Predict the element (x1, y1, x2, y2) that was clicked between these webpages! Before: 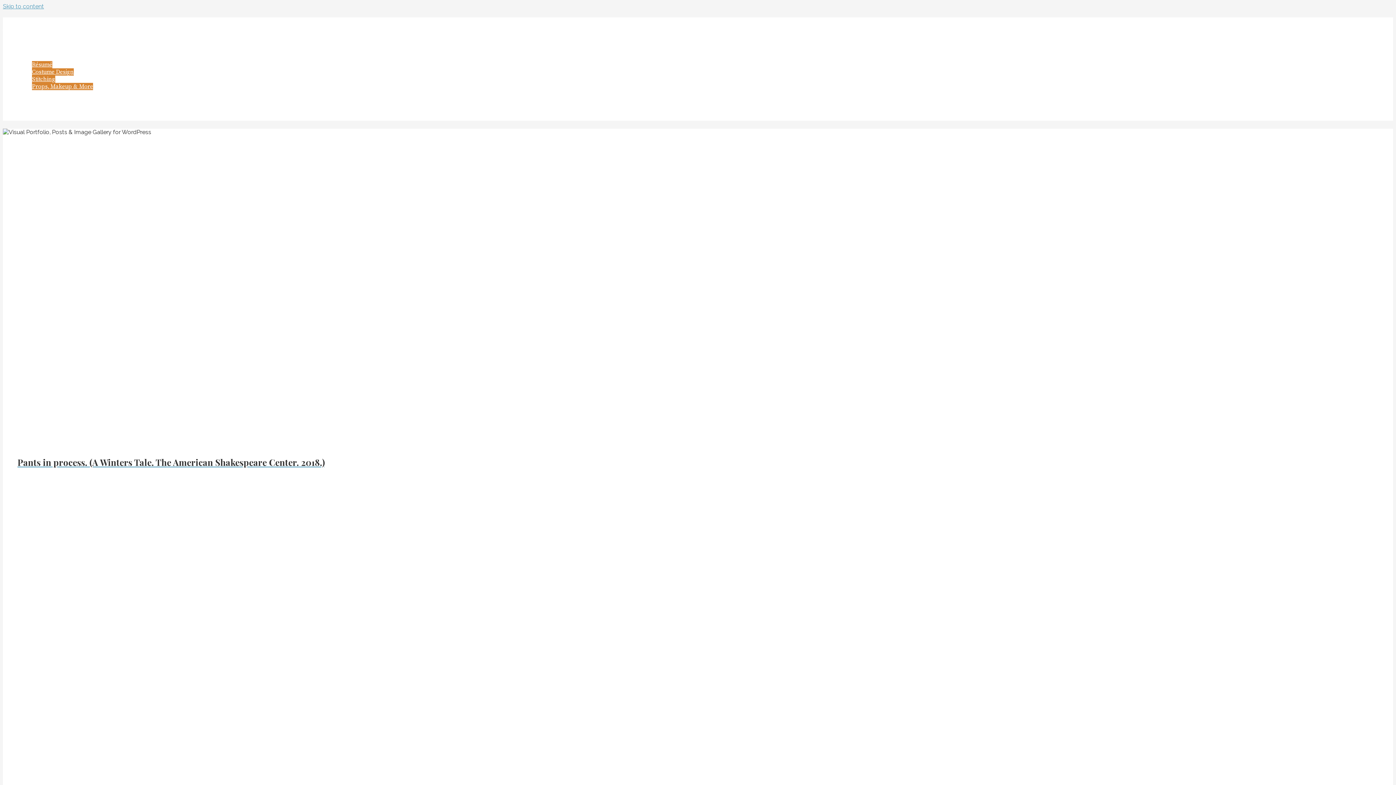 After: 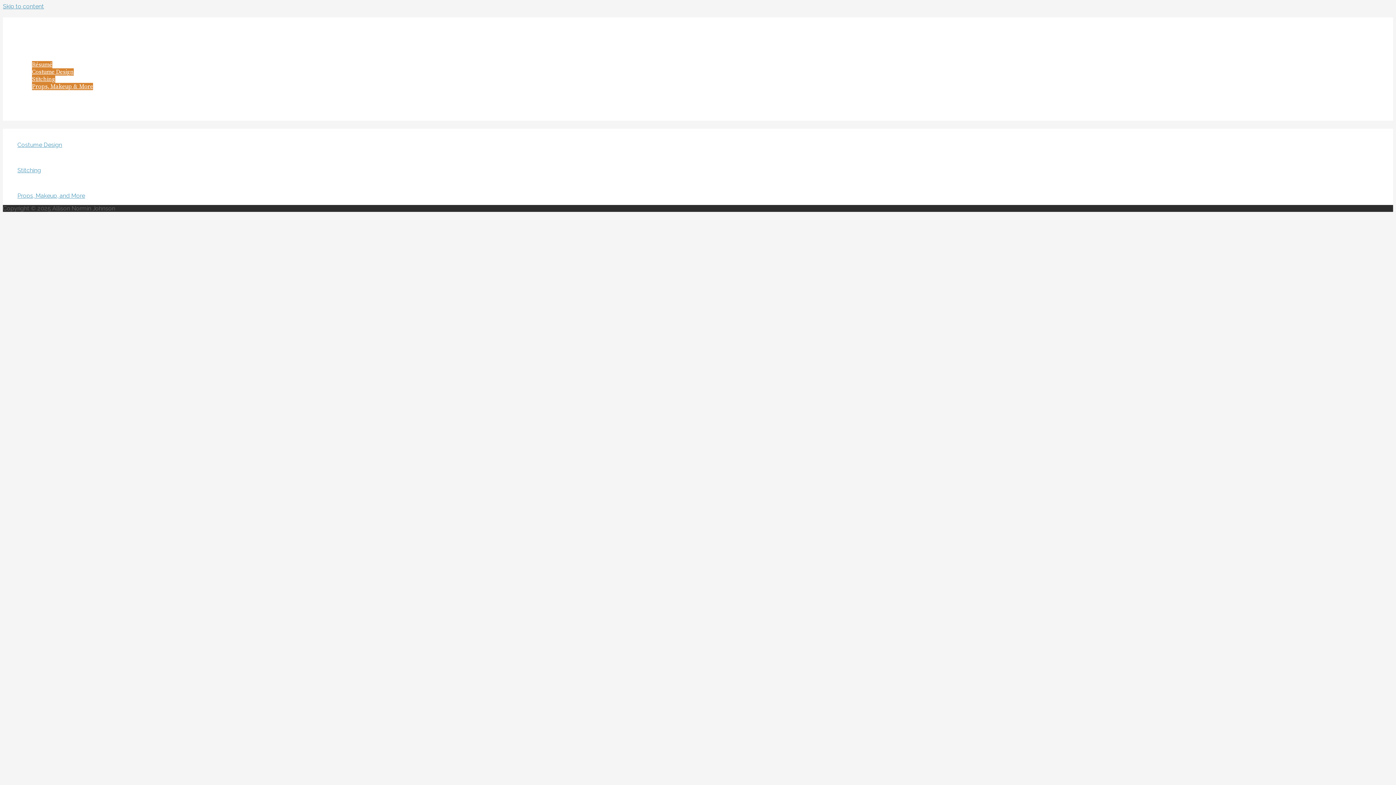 Action: label: Résumé bbox: (32, 61, 52, 68)